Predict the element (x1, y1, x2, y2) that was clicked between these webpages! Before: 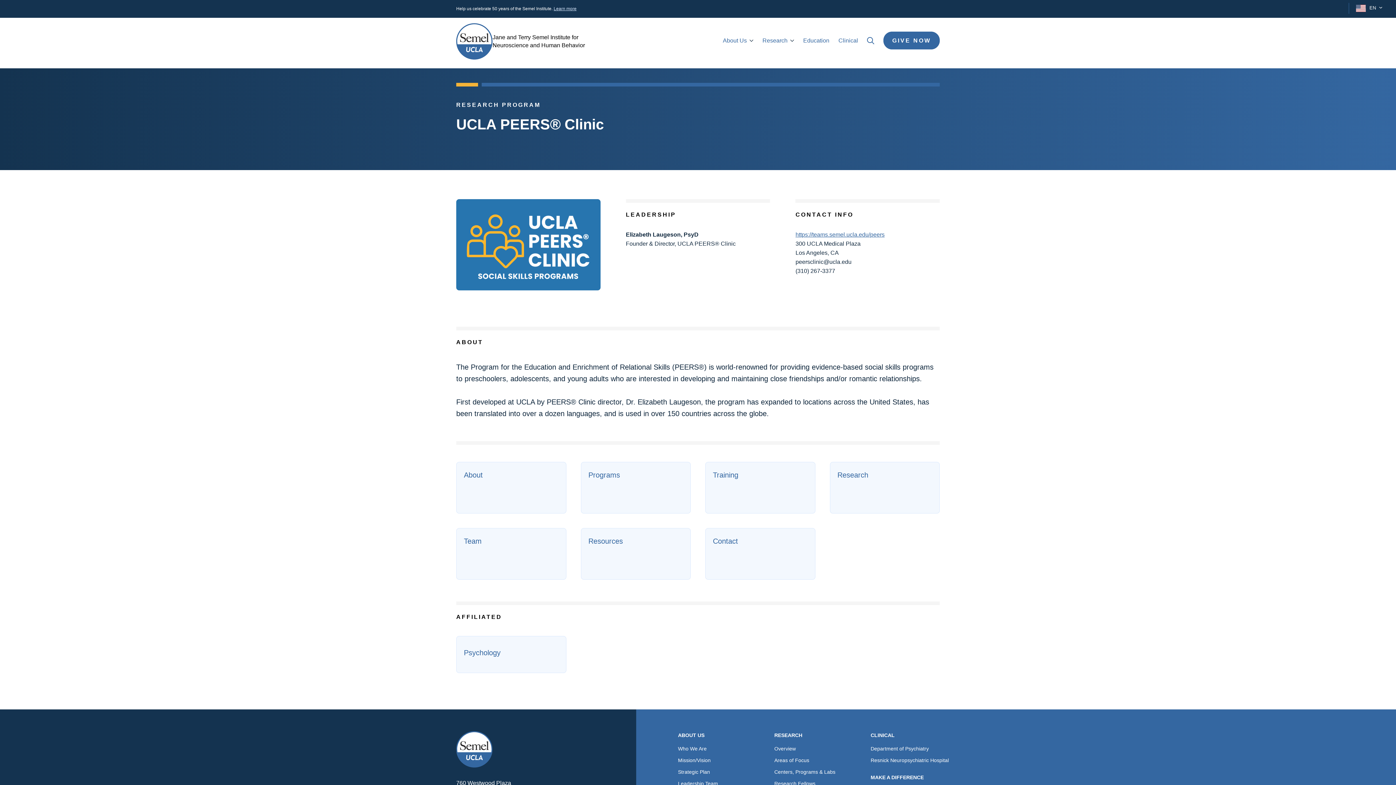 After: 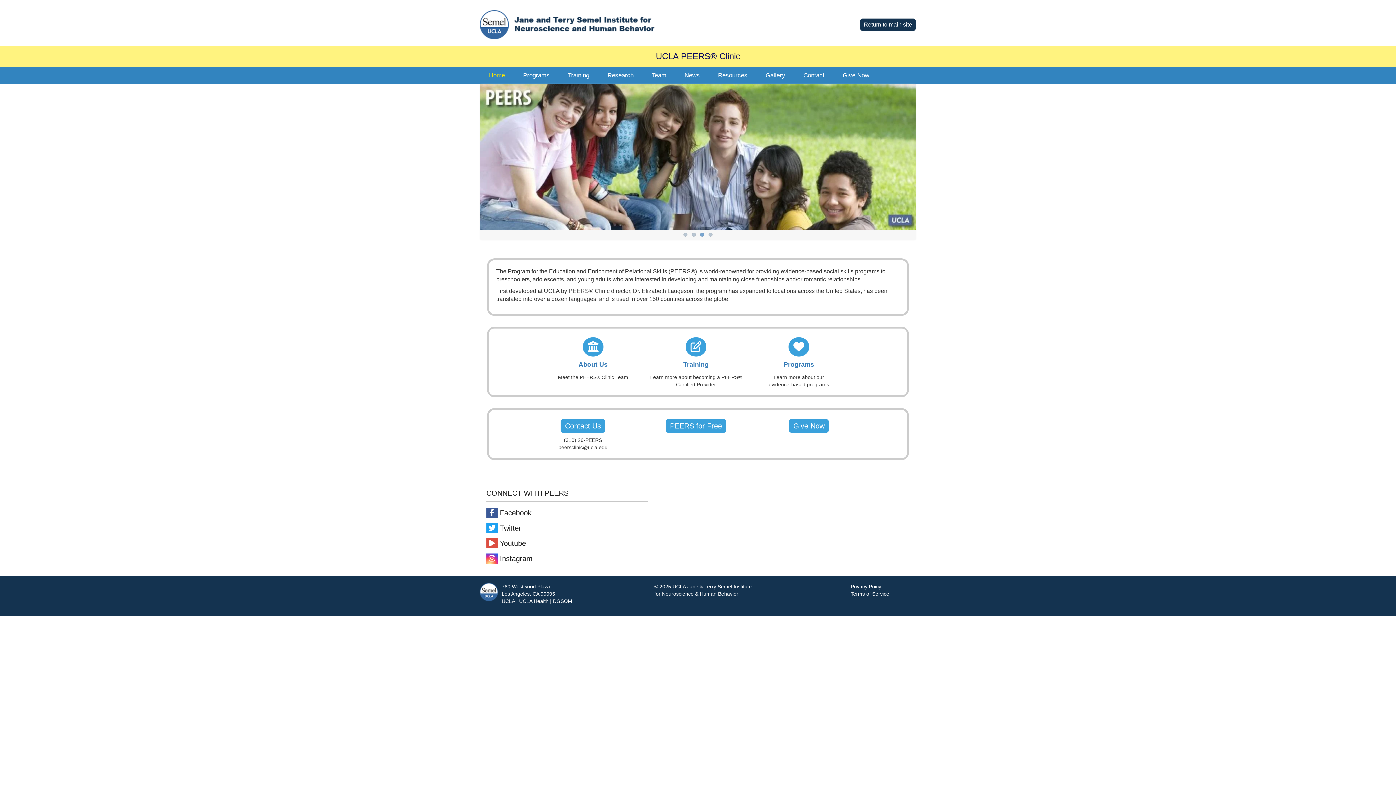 Action: bbox: (795, 231, 884, 237) label: https://teams.semel.ucla.edu/peers